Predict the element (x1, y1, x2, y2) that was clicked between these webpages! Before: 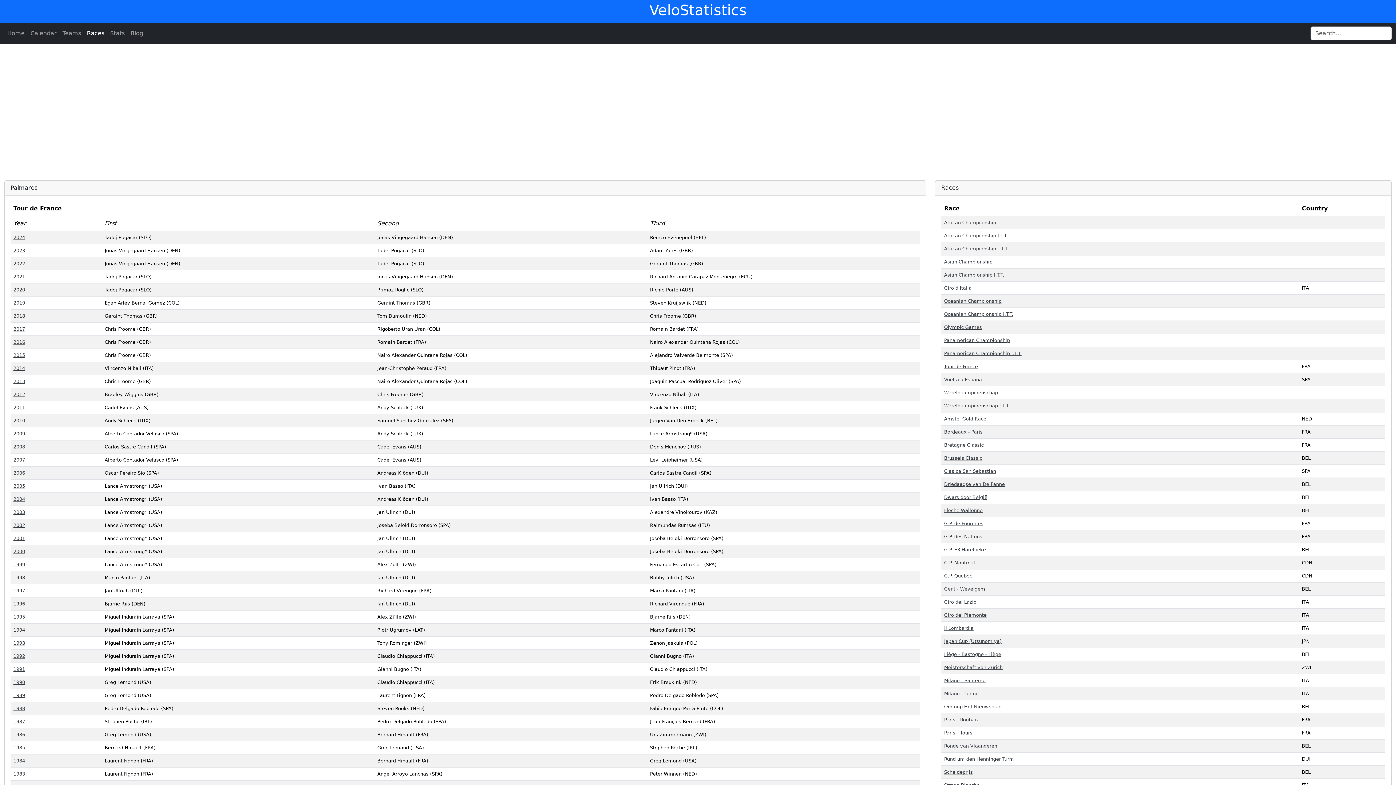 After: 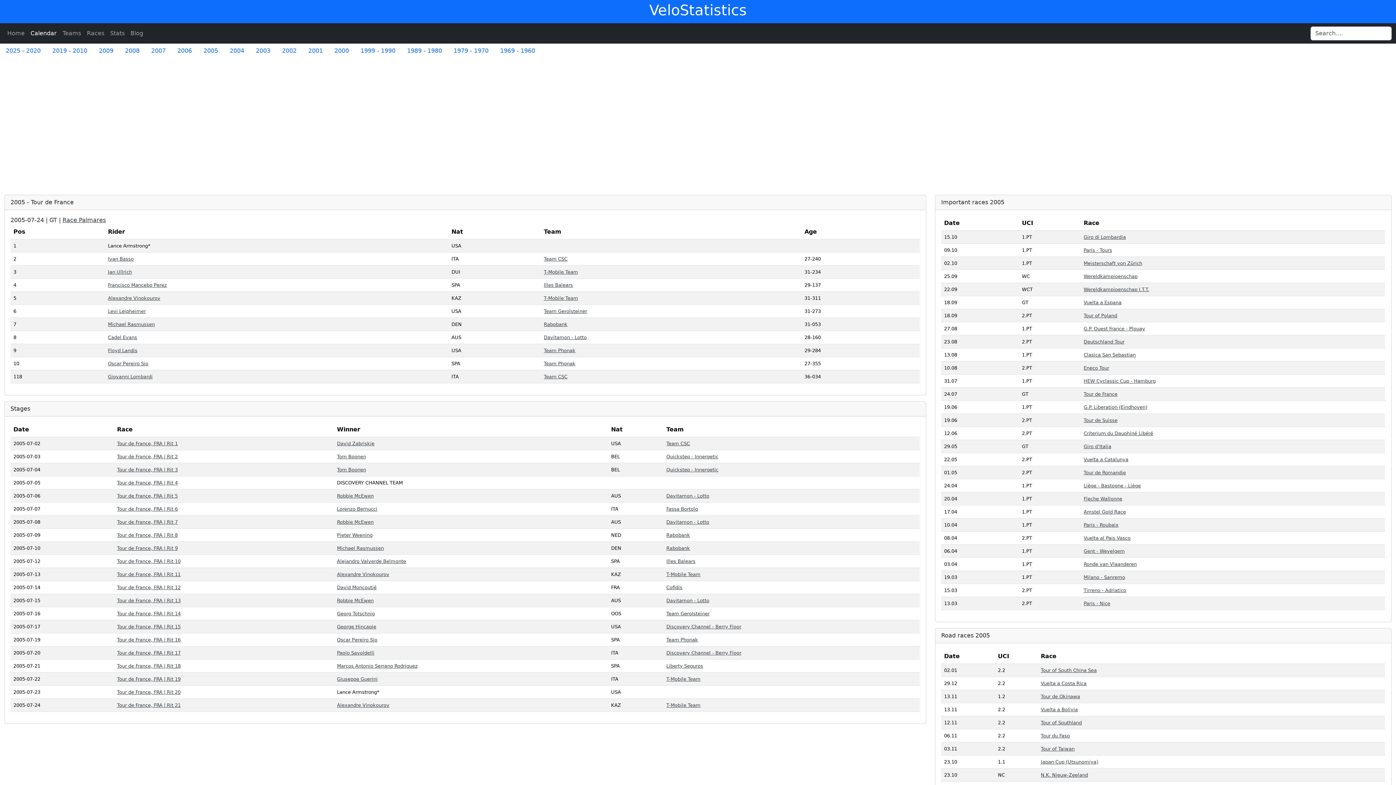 Action: bbox: (13, 483, 25, 489) label: 2005